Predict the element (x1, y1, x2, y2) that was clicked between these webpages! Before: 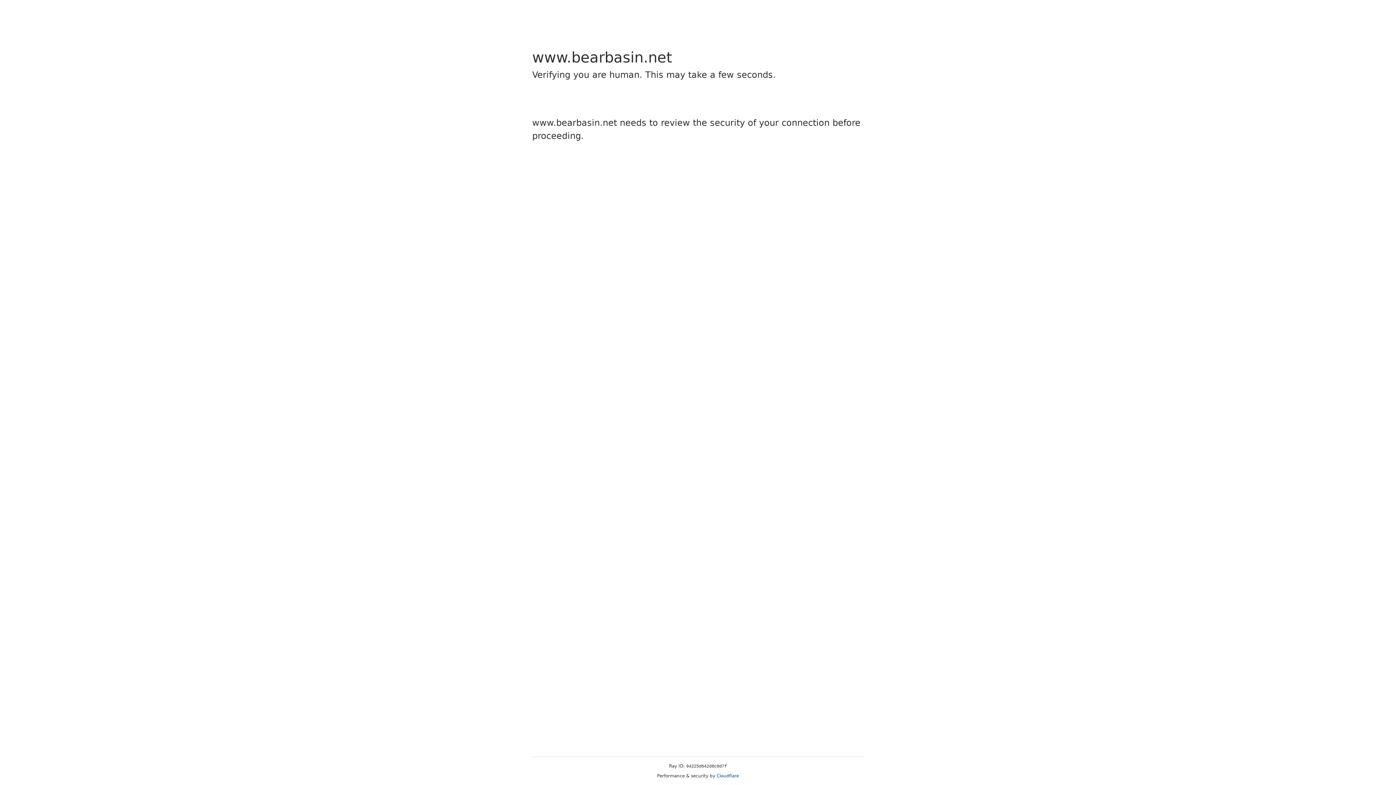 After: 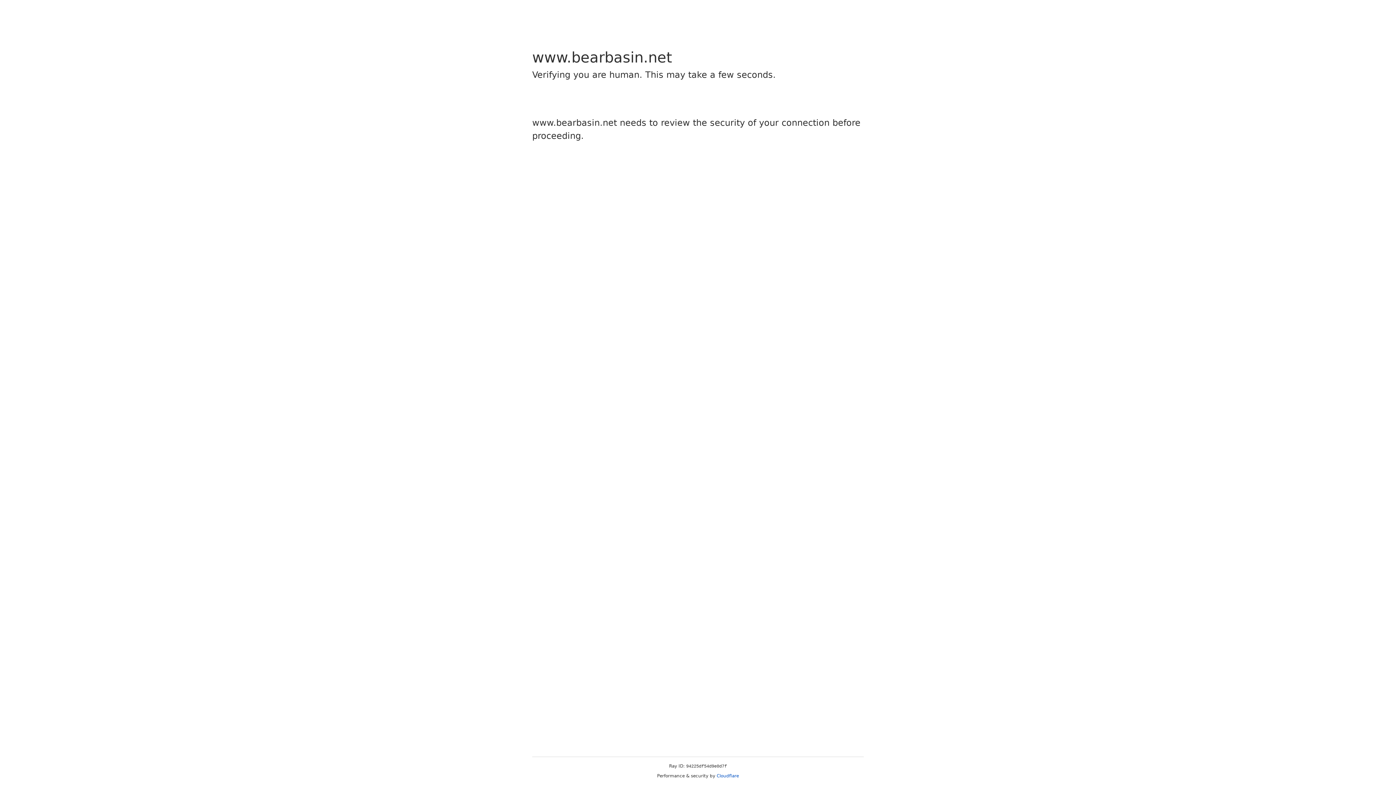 Action: label: Cloudflare bbox: (716, 773, 739, 778)